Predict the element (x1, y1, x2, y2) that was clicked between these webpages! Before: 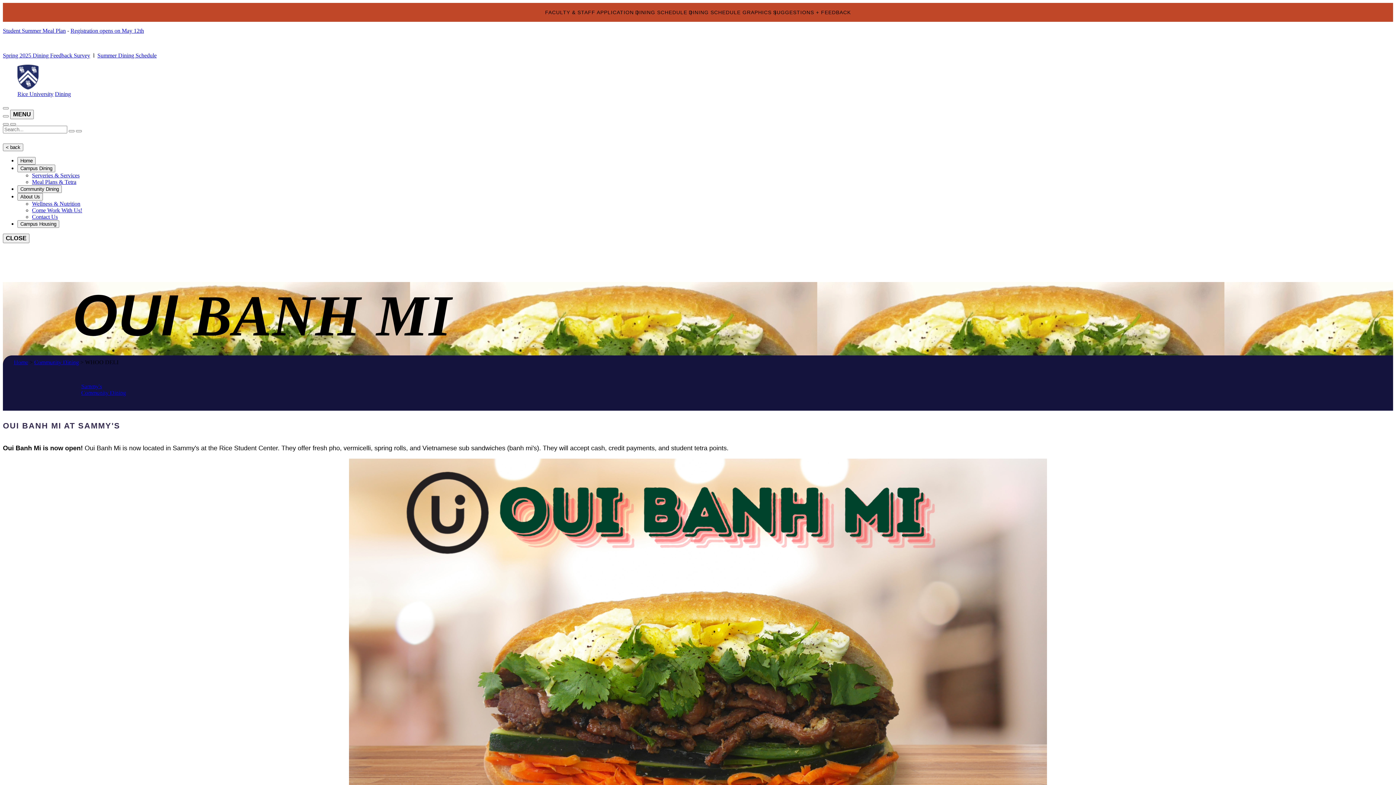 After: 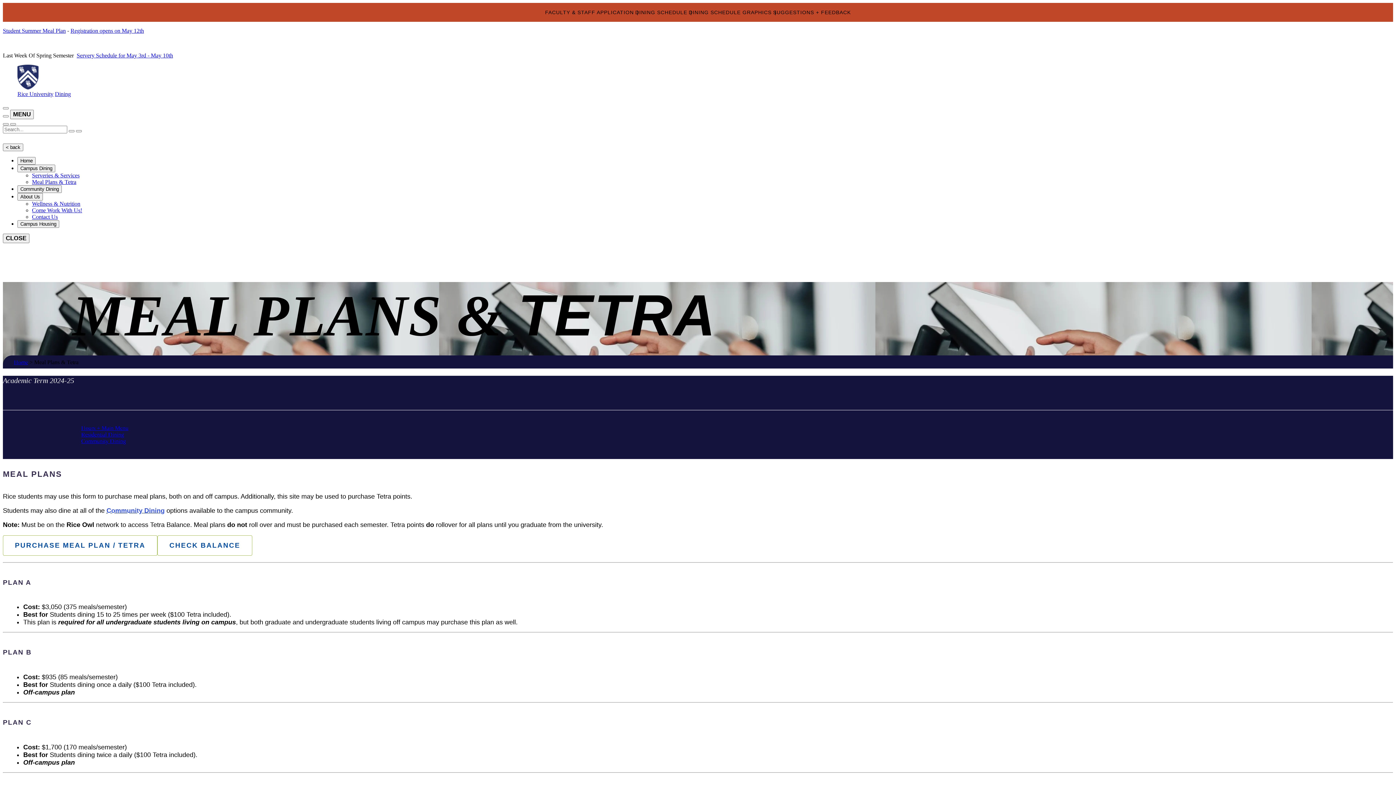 Action: label: Meal Plans & Tetra bbox: (32, 178, 76, 185)